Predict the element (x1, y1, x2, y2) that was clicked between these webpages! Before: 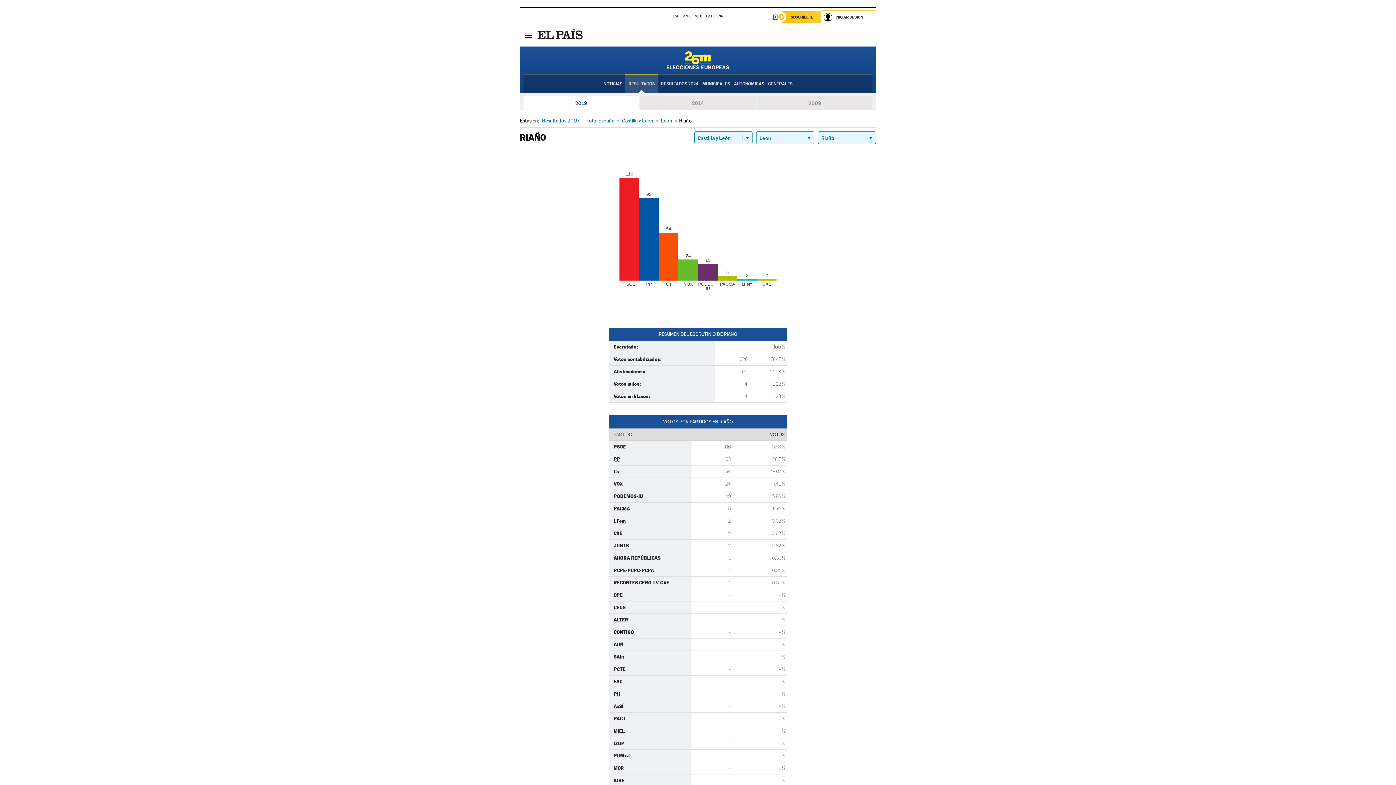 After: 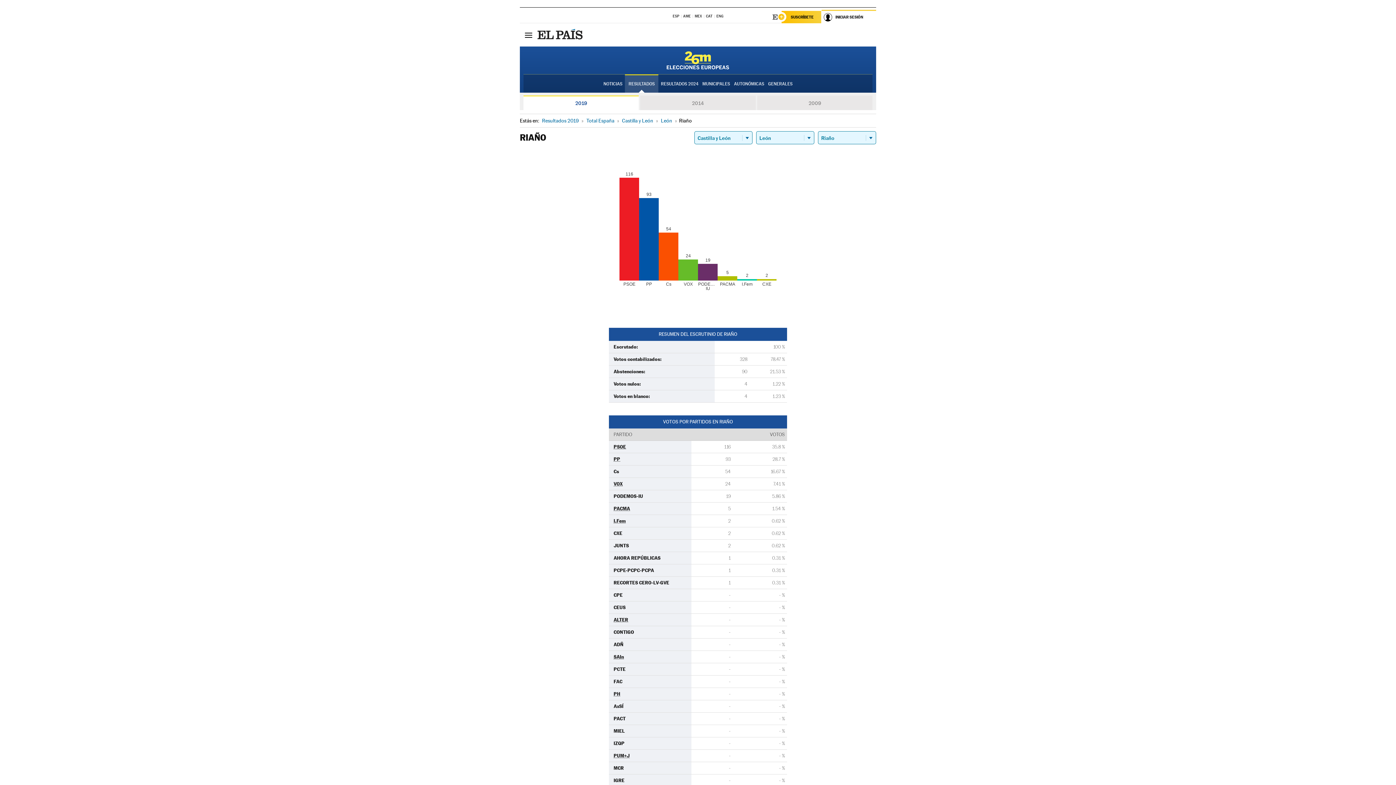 Action: bbox: (523, 95, 639, 110) label: 2019